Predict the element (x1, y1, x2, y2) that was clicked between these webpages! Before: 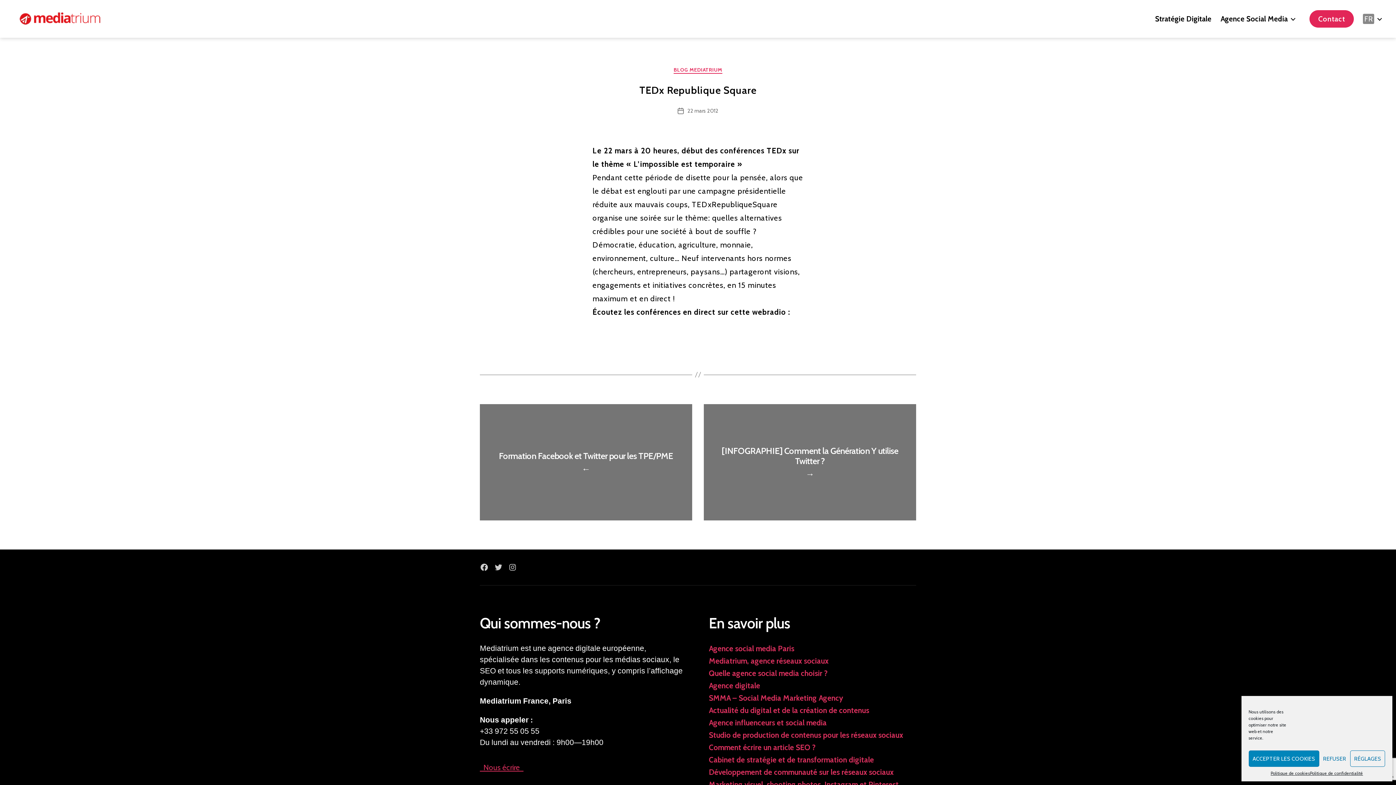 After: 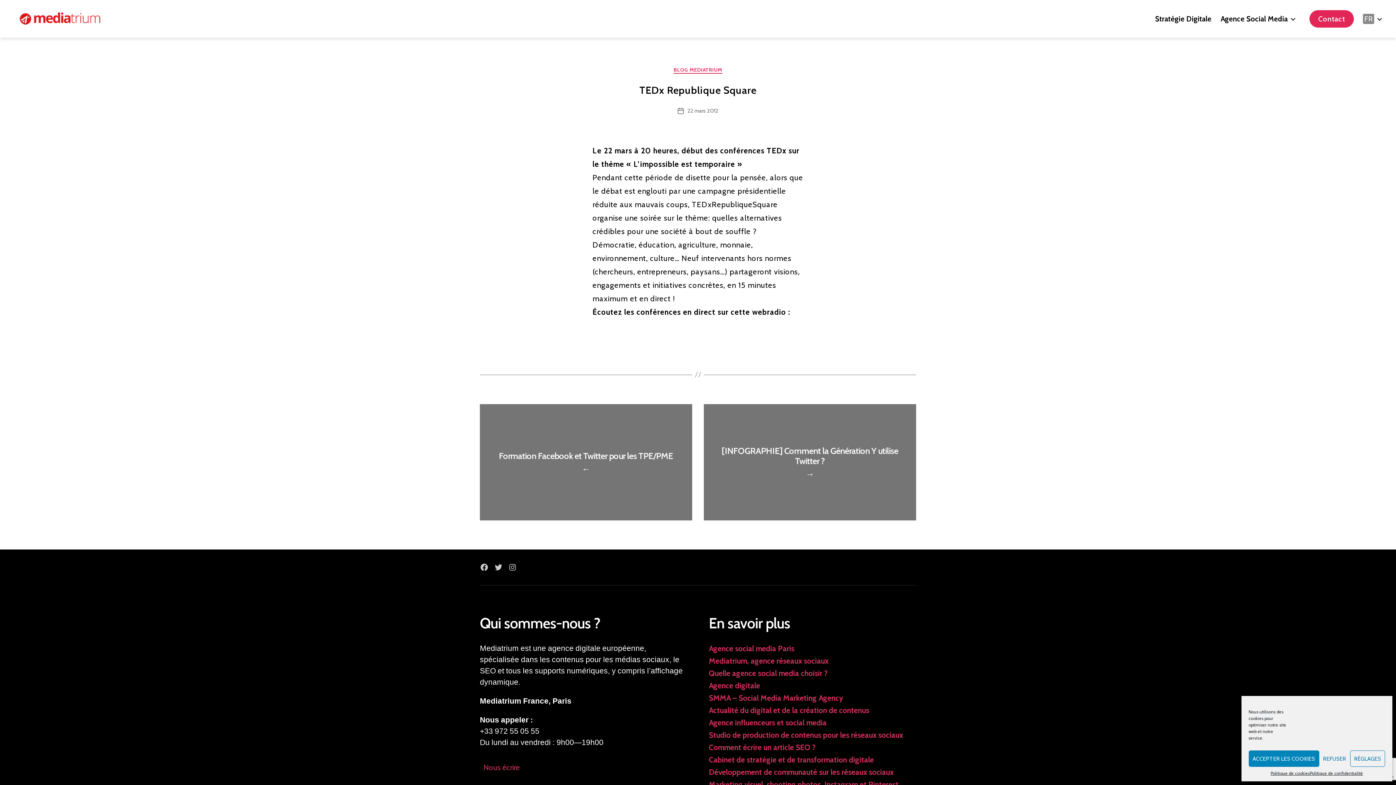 Action: bbox: (480, 763, 523, 772) label:   Nous écrire  